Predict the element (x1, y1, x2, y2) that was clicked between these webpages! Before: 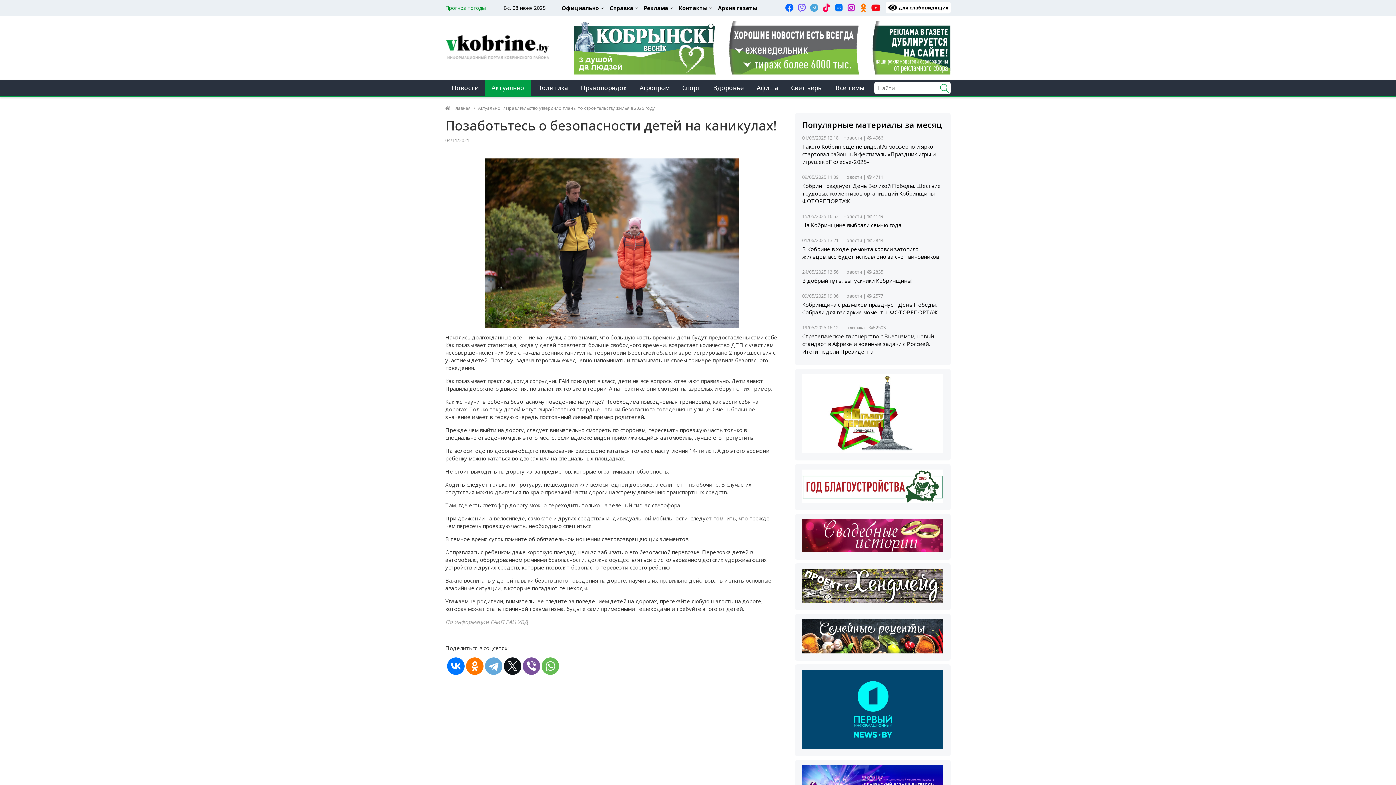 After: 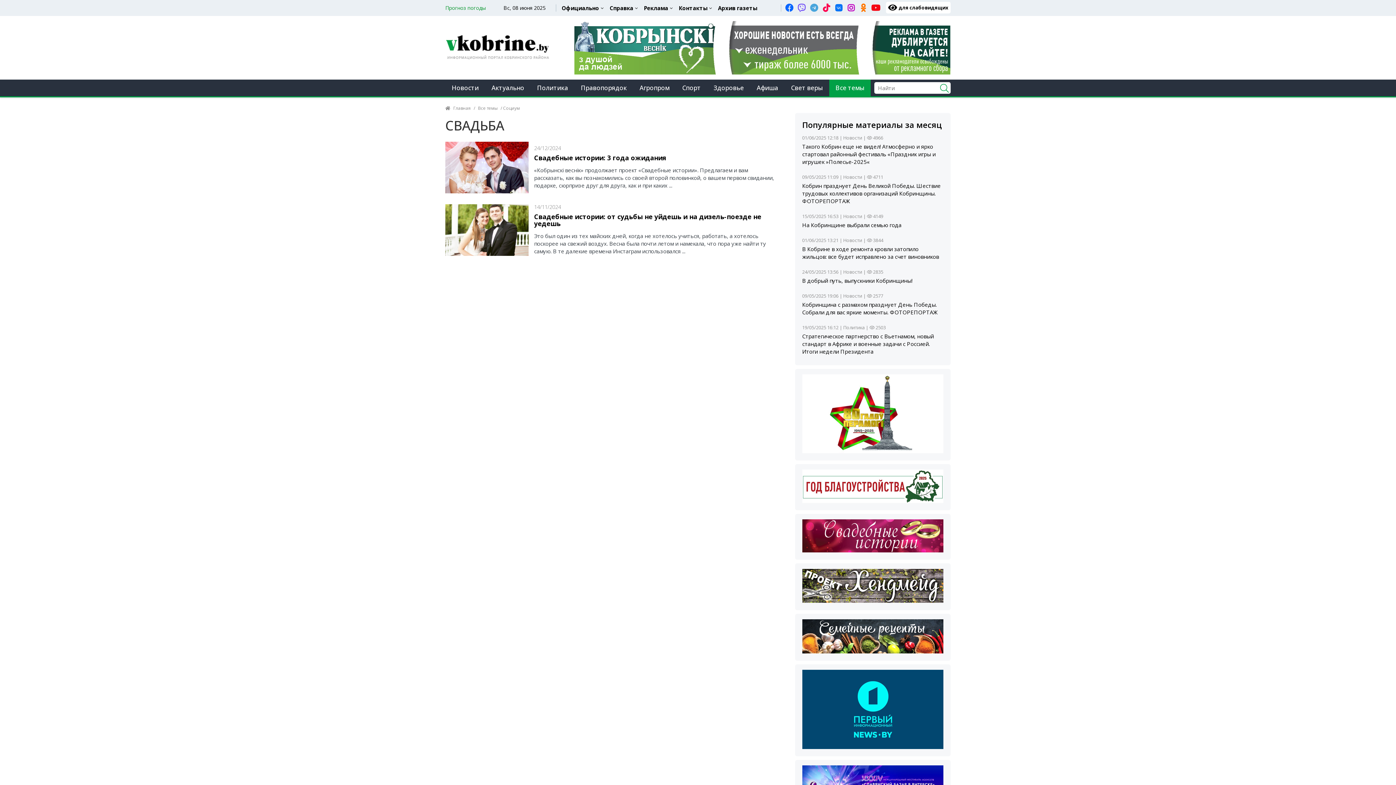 Action: bbox: (802, 531, 943, 539)